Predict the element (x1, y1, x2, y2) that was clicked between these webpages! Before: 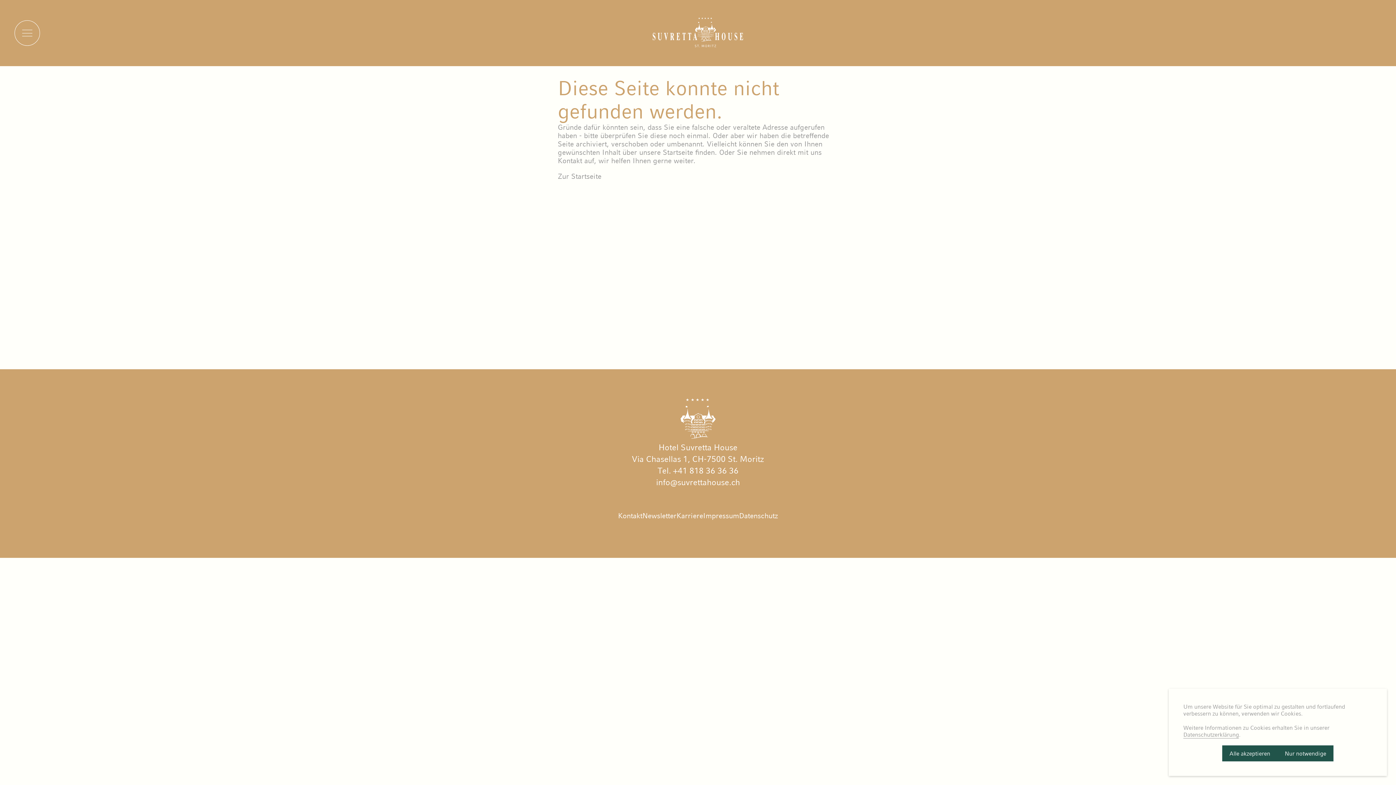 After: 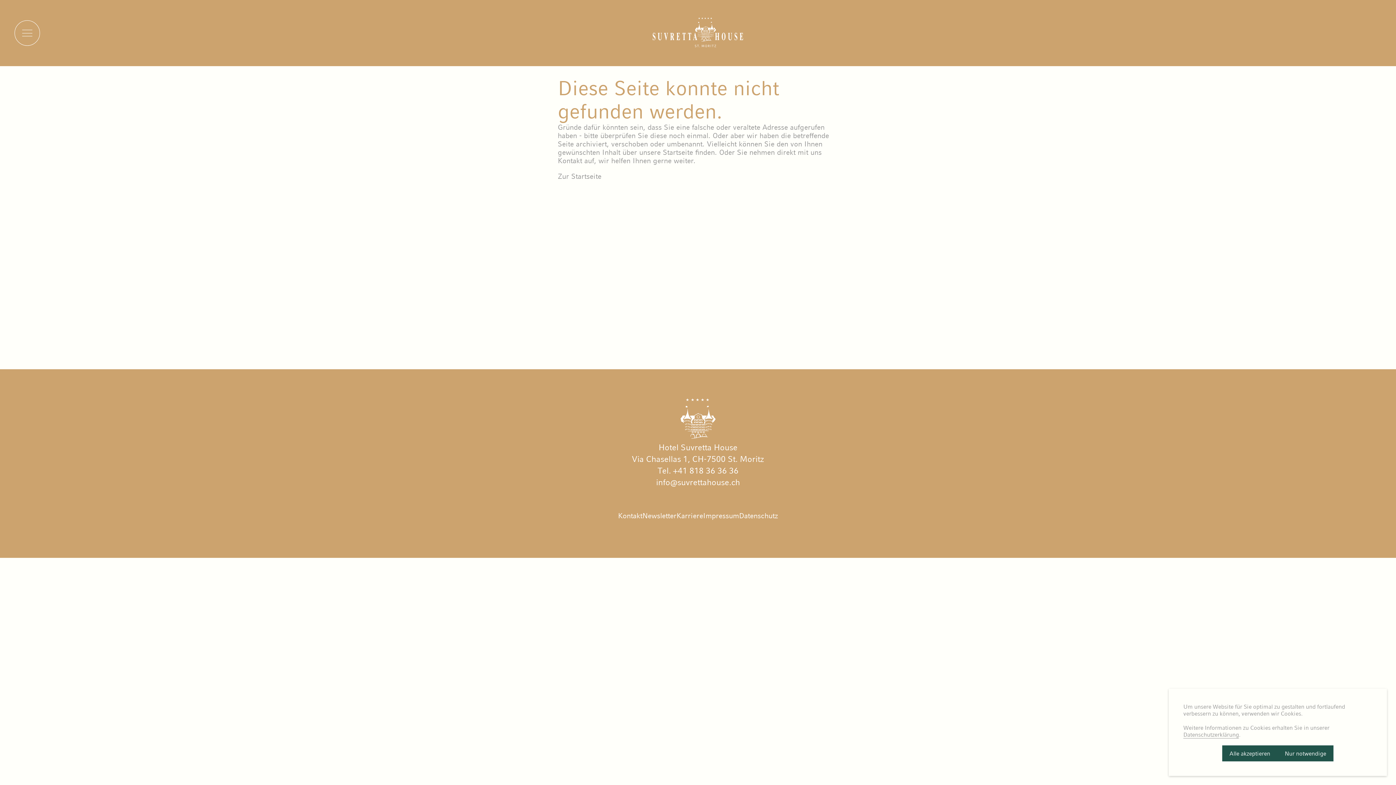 Action: label: info@suvrettahouse.ch bbox: (656, 477, 740, 487)